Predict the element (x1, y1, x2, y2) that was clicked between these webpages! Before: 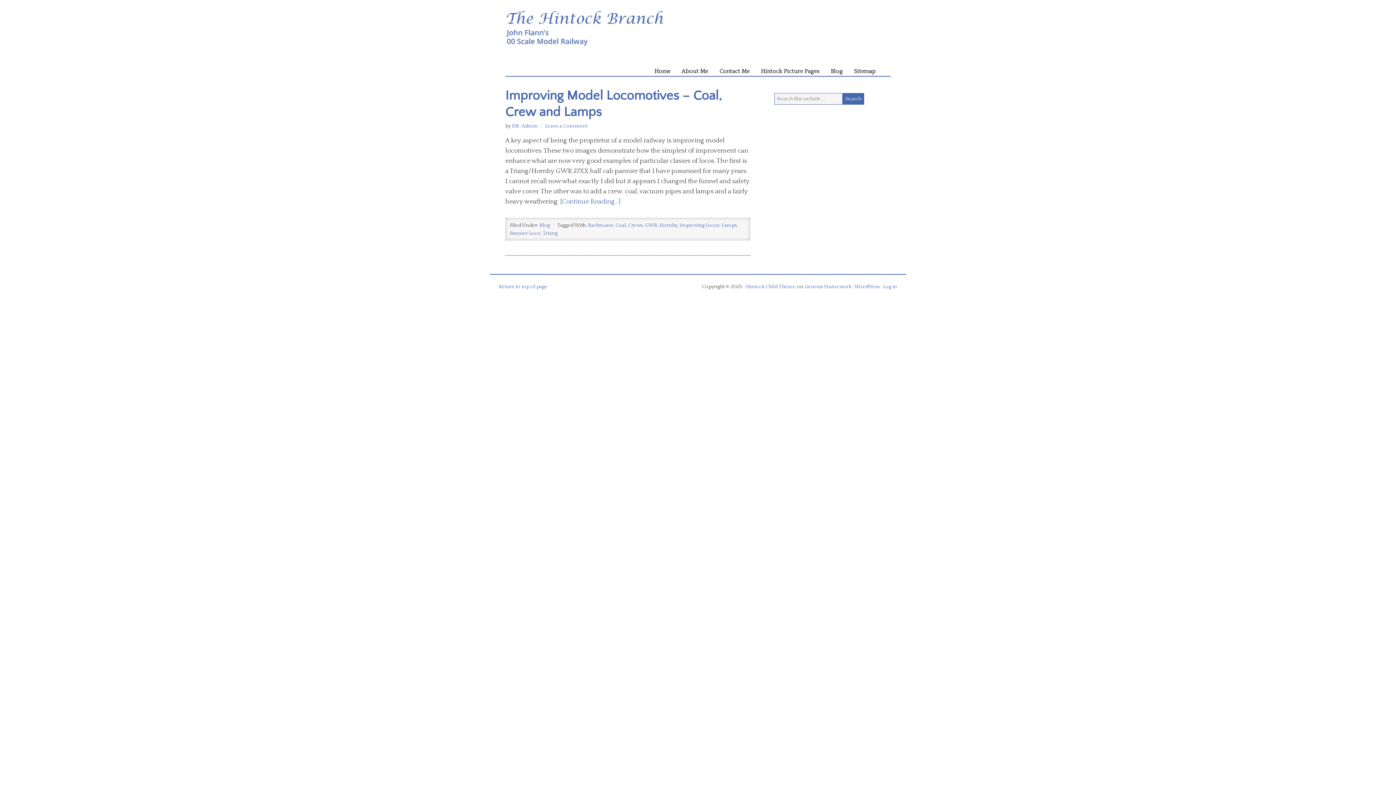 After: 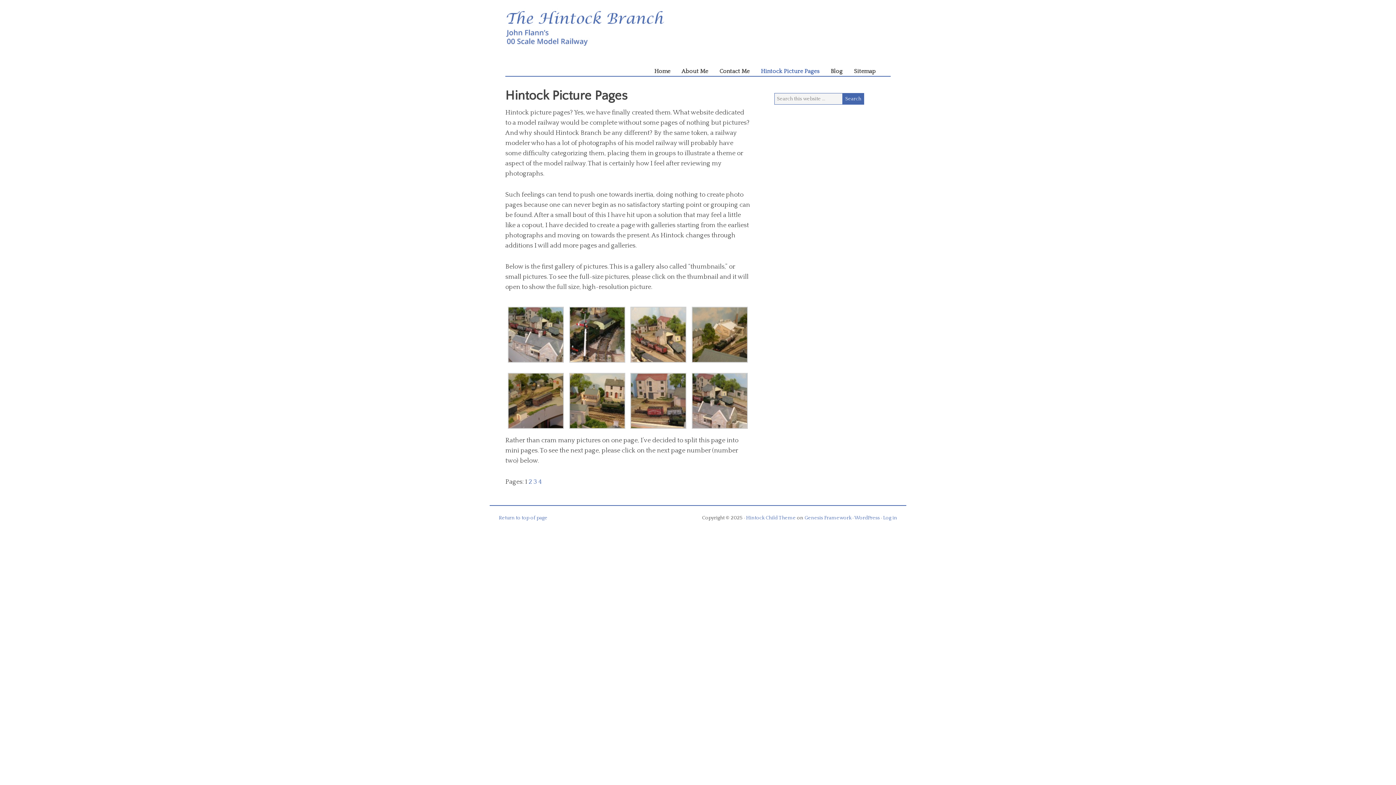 Action: label: Hintock Picture Pages bbox: (755, 66, 825, 76)